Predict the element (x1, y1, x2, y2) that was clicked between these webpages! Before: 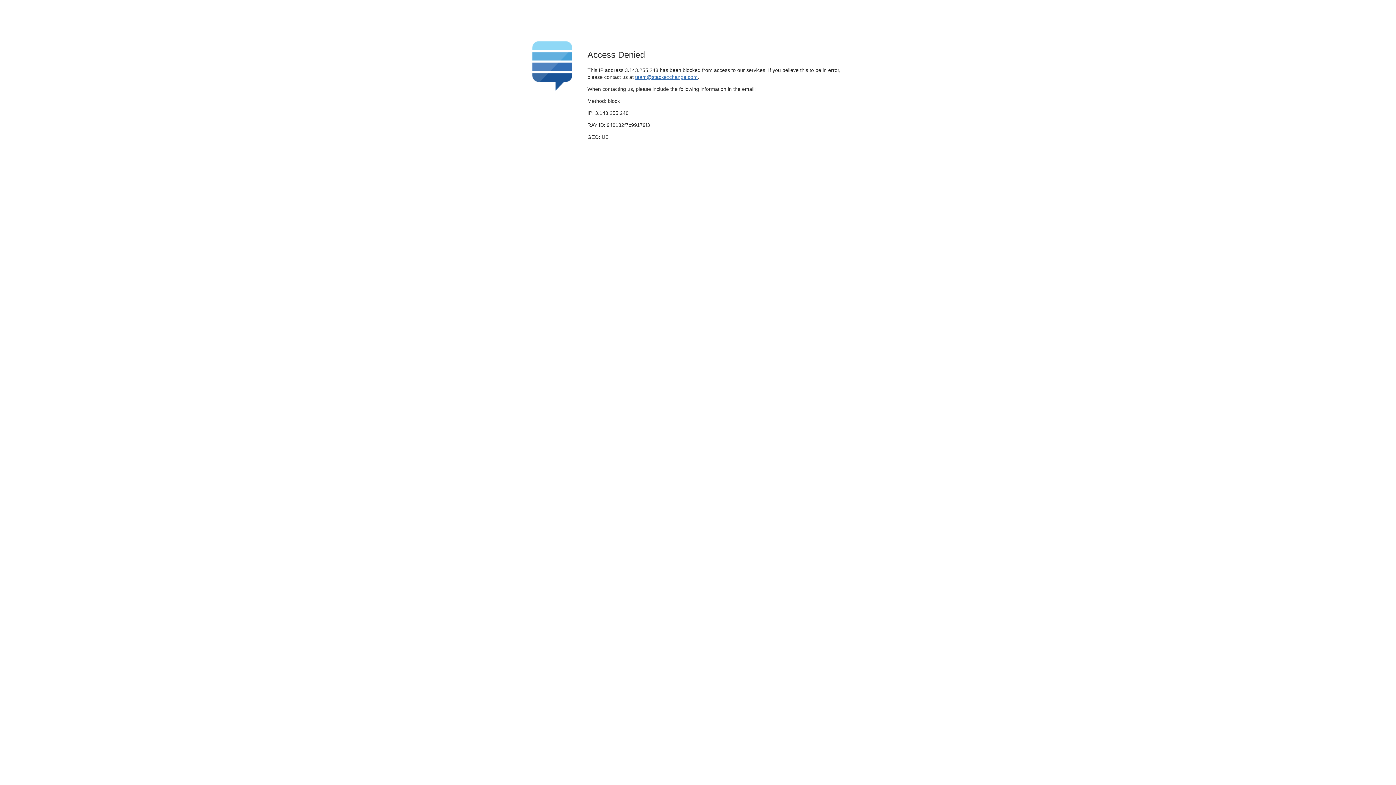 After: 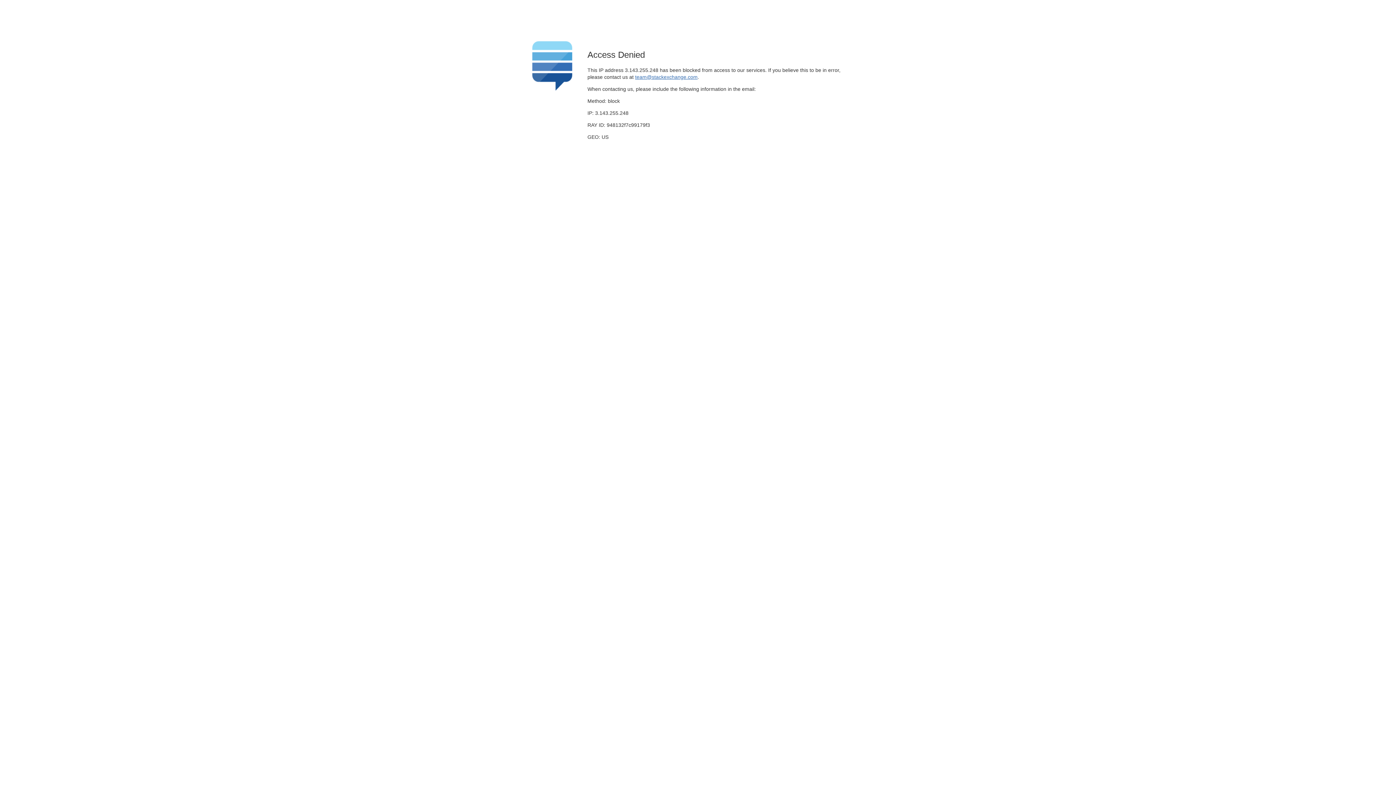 Action: label: team@stackexchange.com bbox: (635, 74, 697, 79)